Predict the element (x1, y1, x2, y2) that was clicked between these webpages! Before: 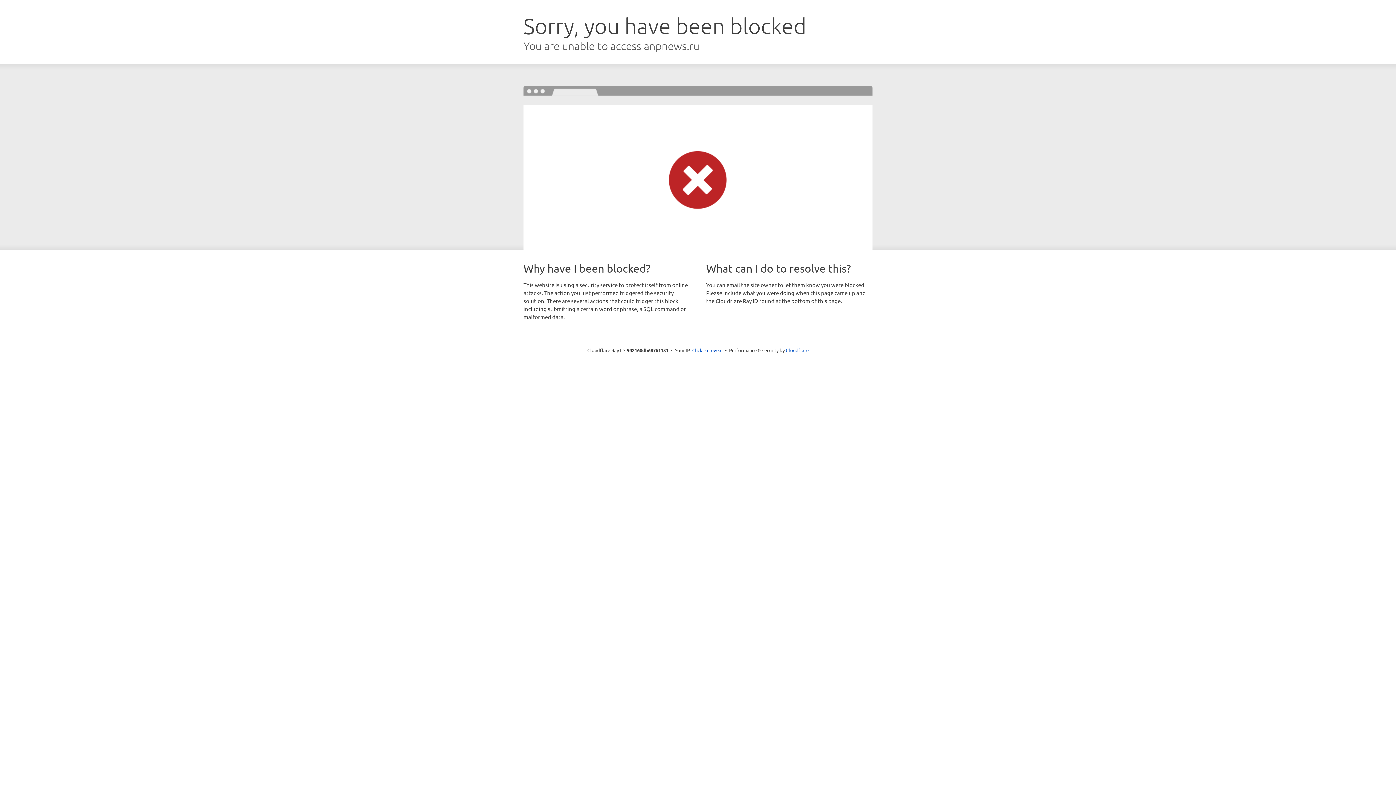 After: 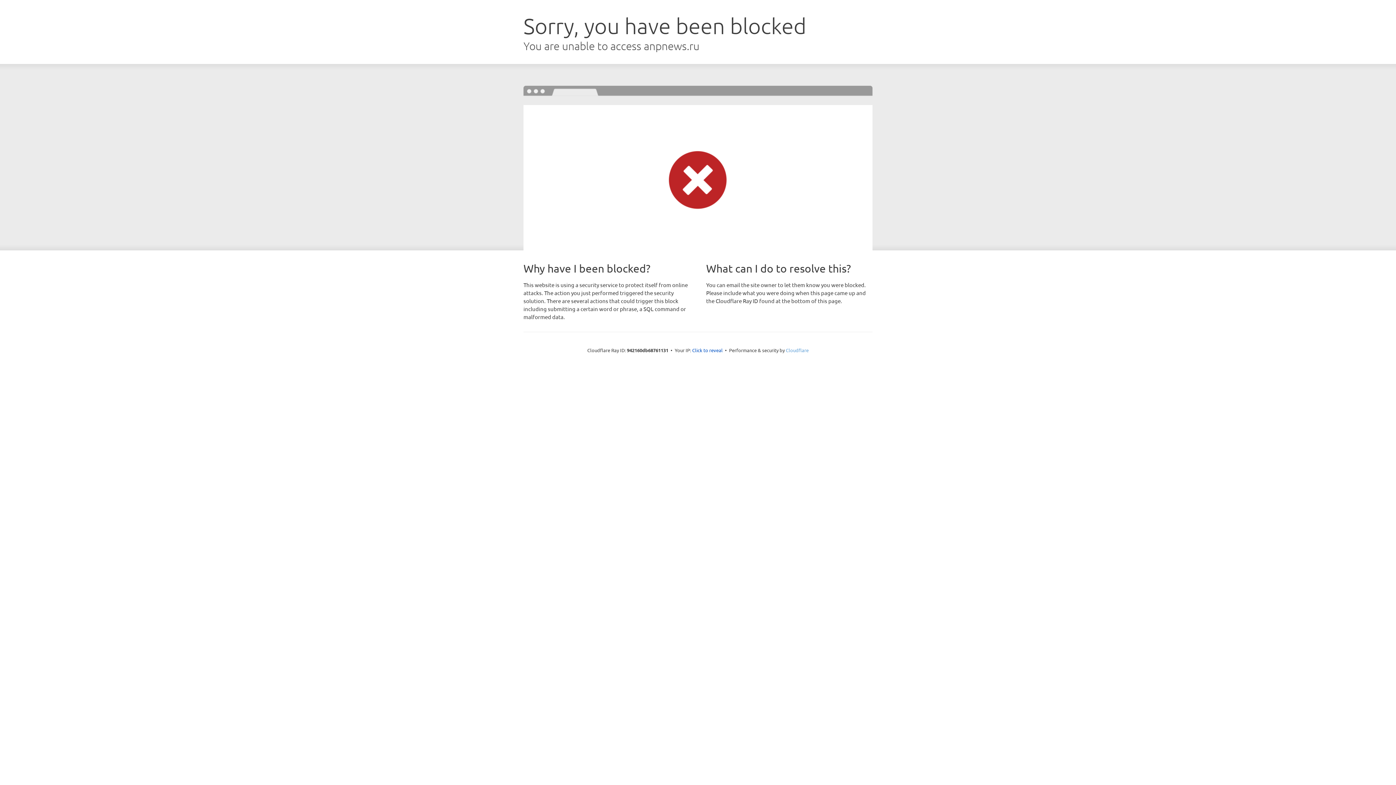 Action: label: Cloudflare bbox: (786, 347, 808, 353)